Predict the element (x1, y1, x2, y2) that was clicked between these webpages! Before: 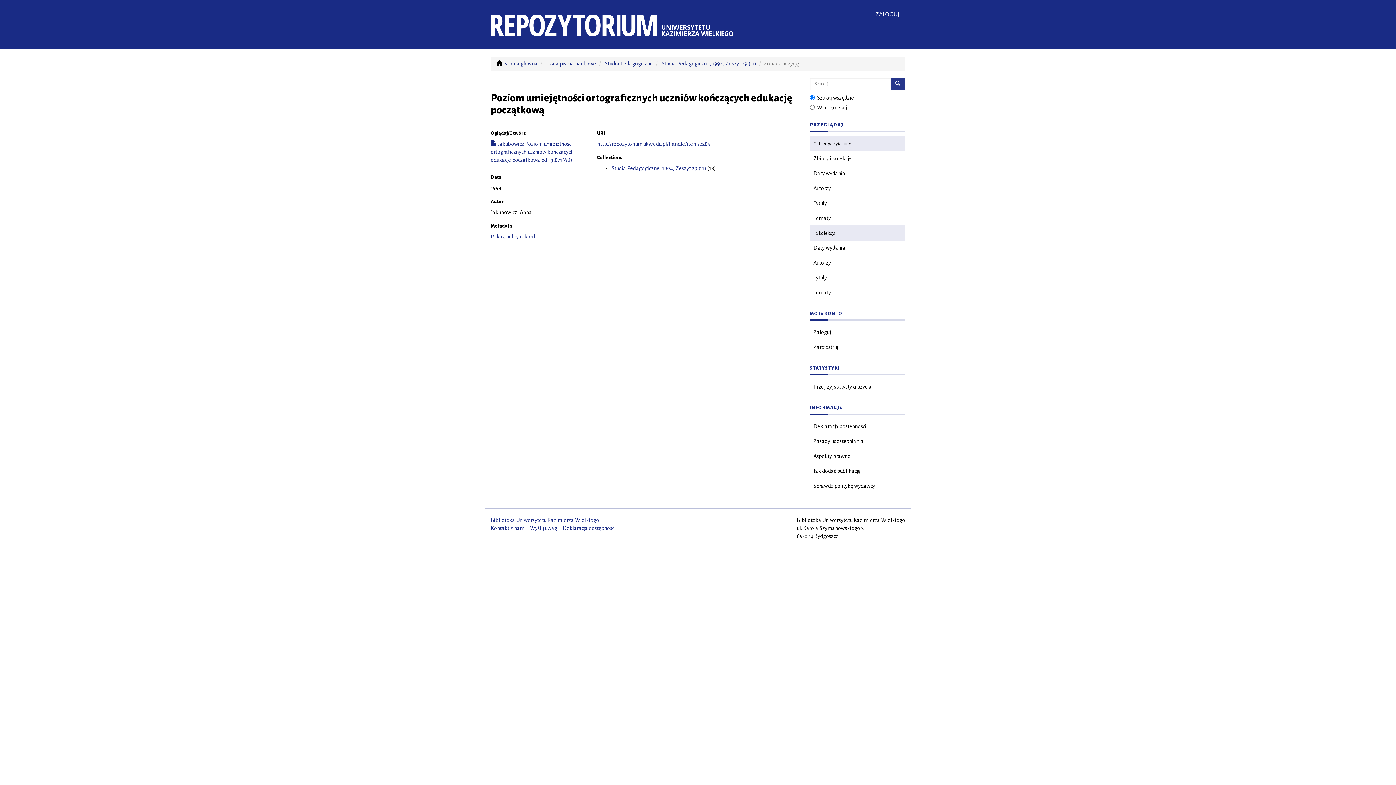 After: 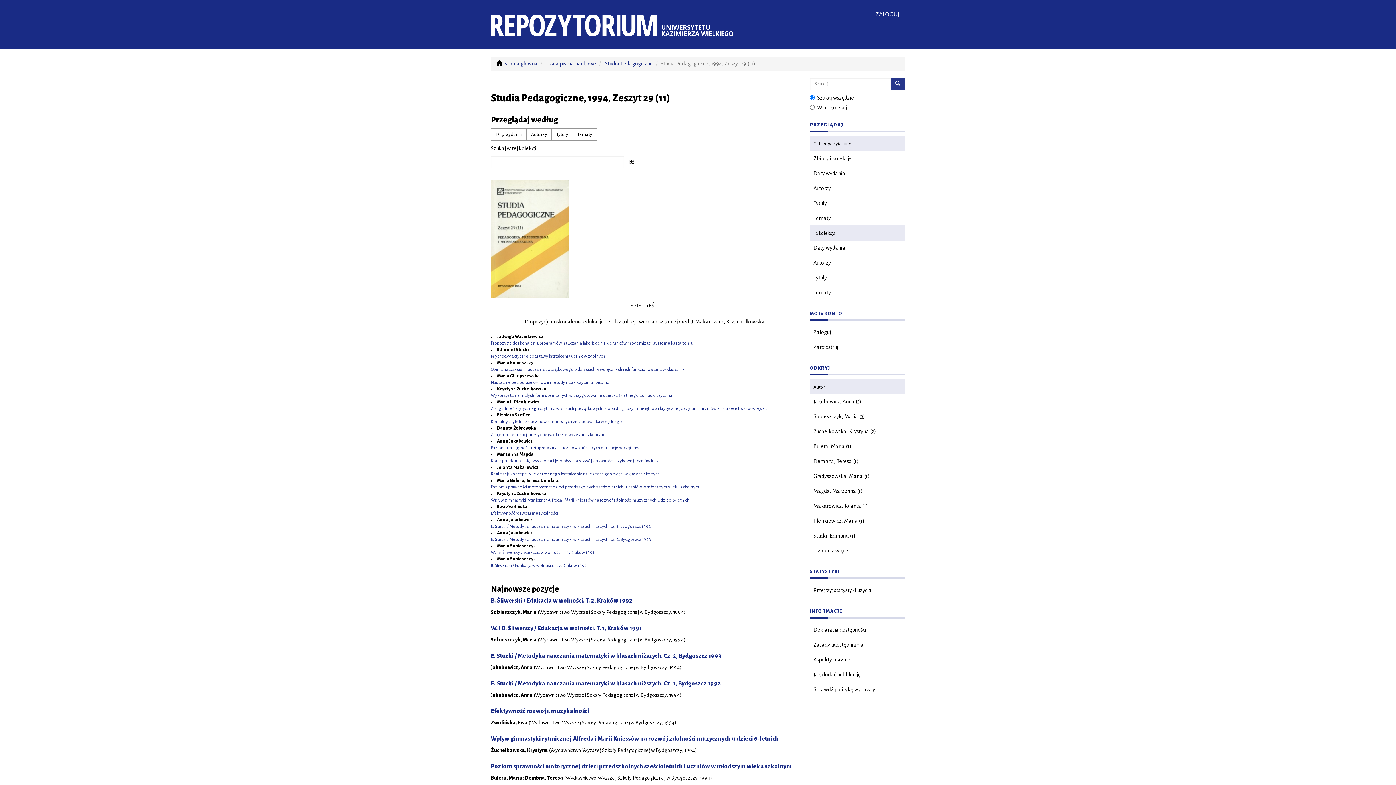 Action: label: Studia Pedagogiczne, 1994, Zeszyt 29 (11) bbox: (611, 165, 706, 171)